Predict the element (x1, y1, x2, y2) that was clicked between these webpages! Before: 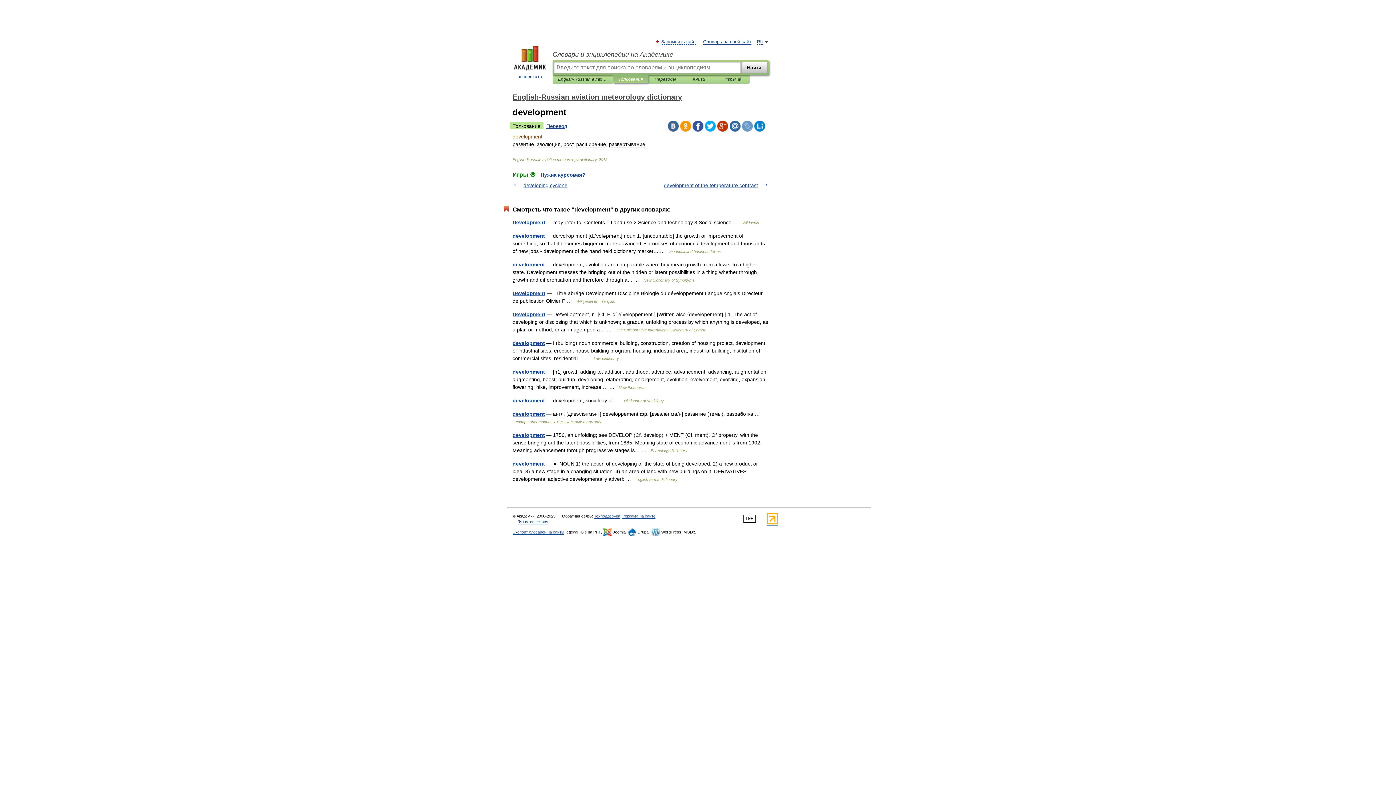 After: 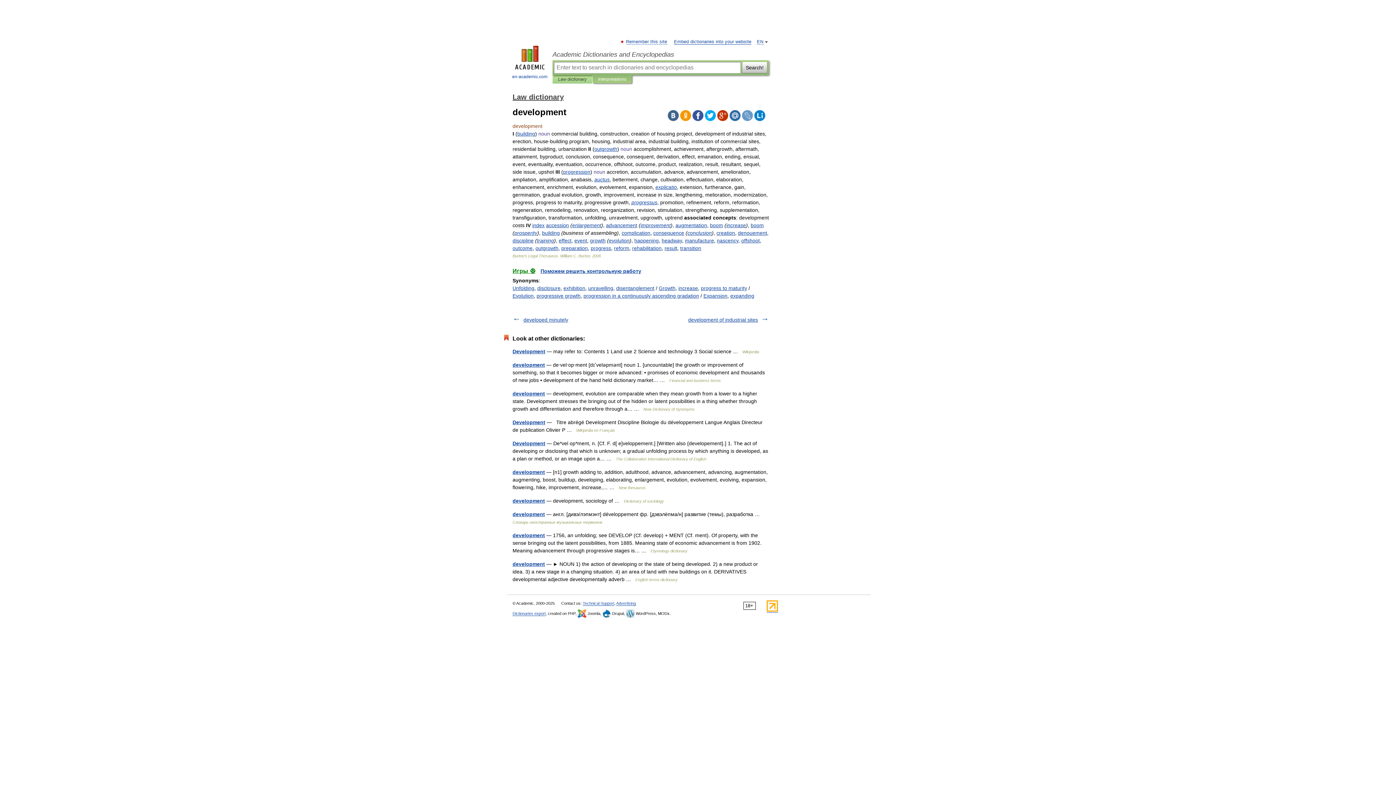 Action: label: development bbox: (512, 340, 545, 346)